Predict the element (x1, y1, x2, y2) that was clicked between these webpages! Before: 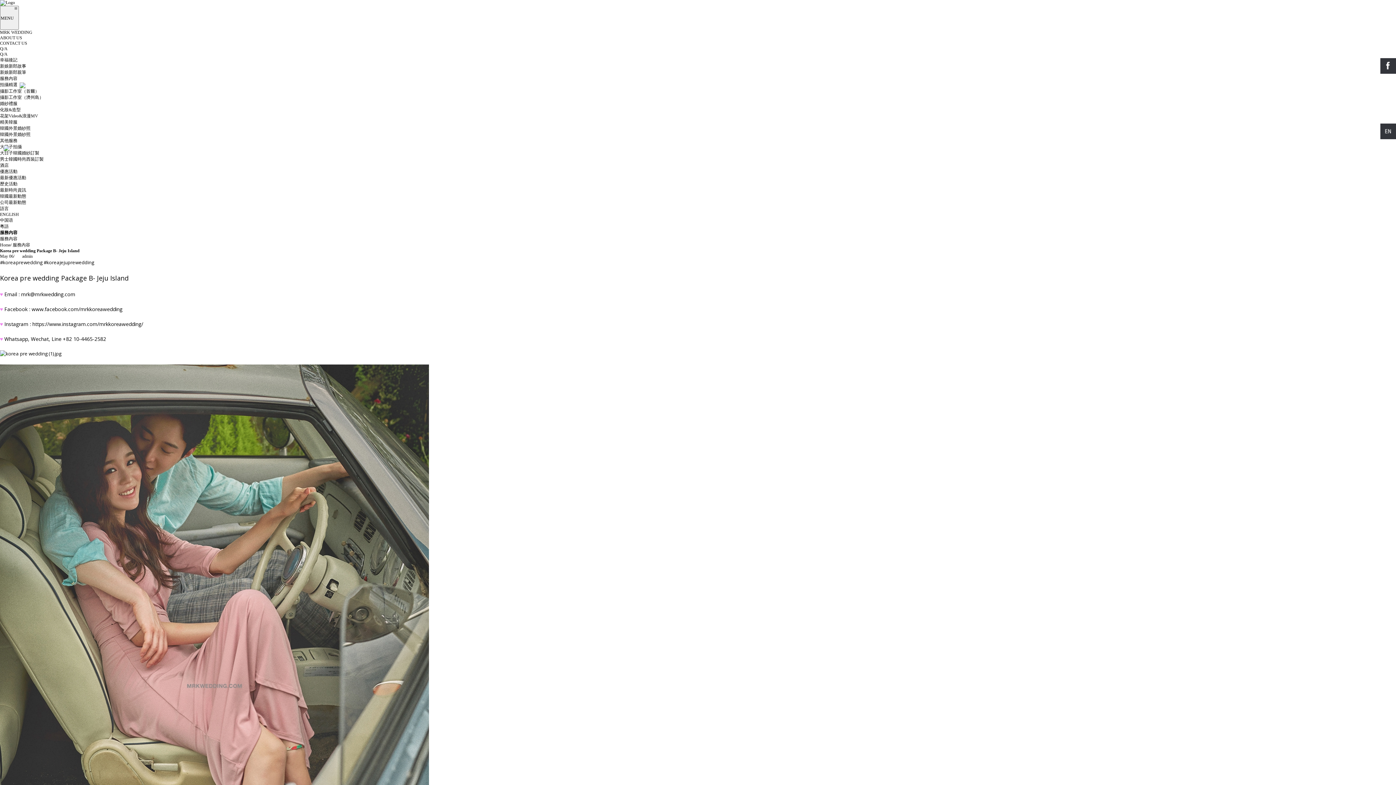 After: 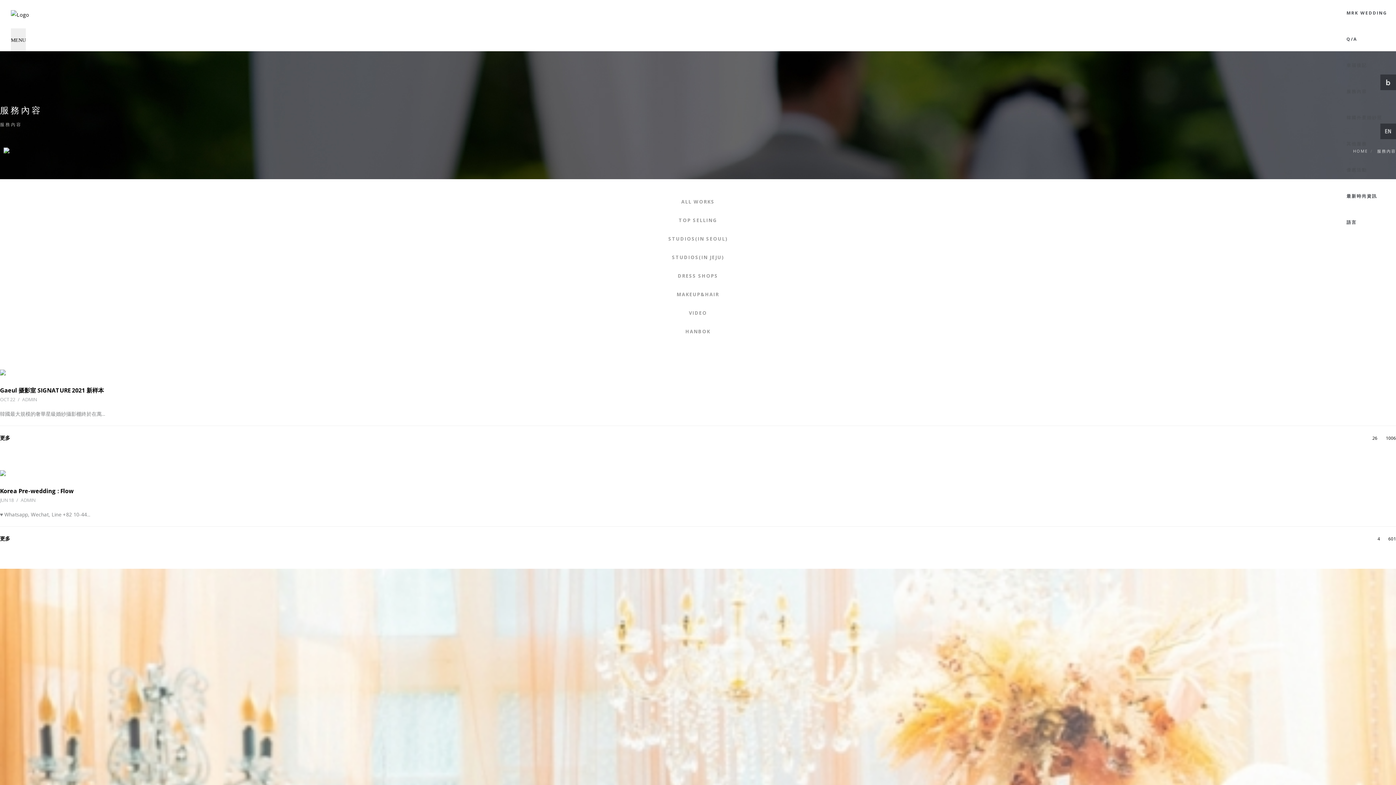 Action: label: 服務內容 bbox: (0, 75, 1396, 81)